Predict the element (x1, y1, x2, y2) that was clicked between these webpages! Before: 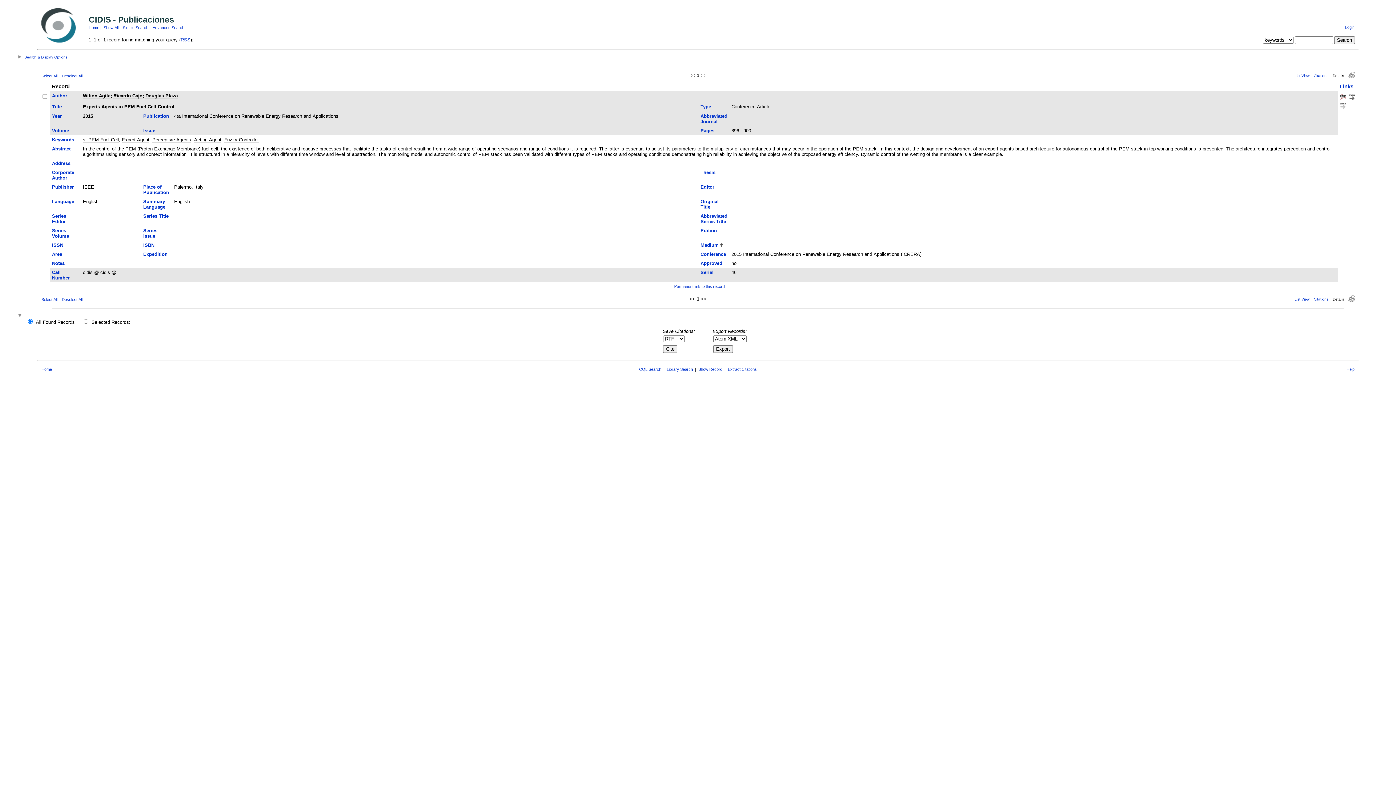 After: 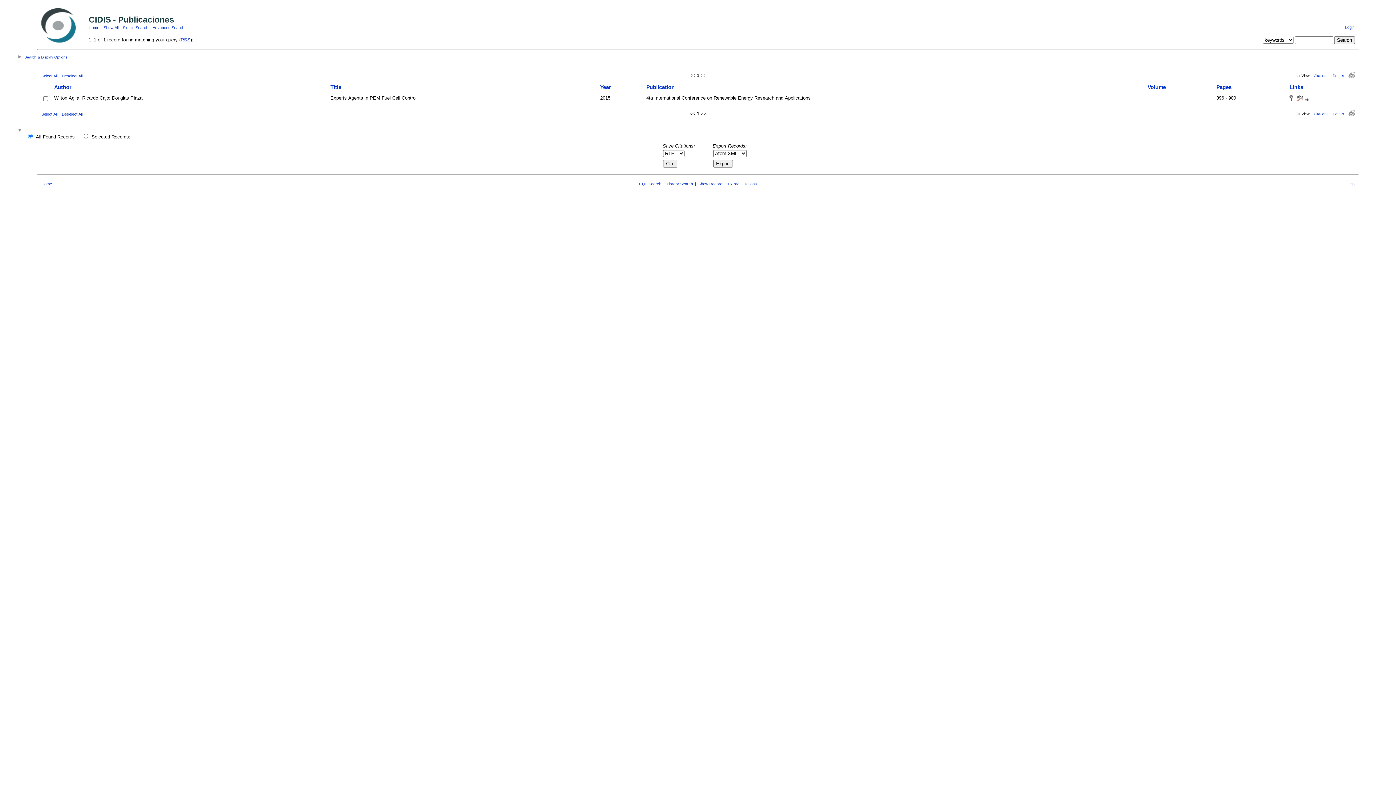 Action: bbox: (1294, 297, 1309, 301) label: List View